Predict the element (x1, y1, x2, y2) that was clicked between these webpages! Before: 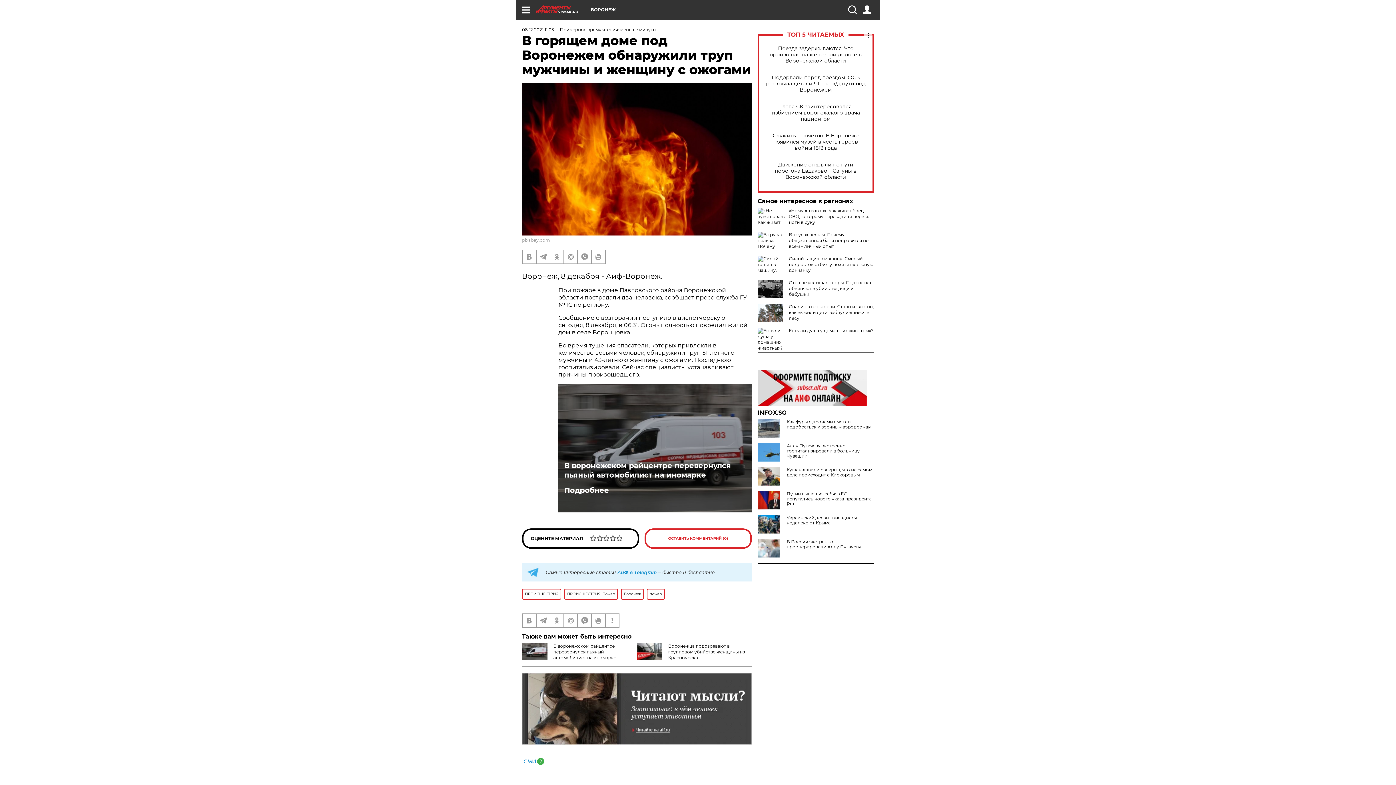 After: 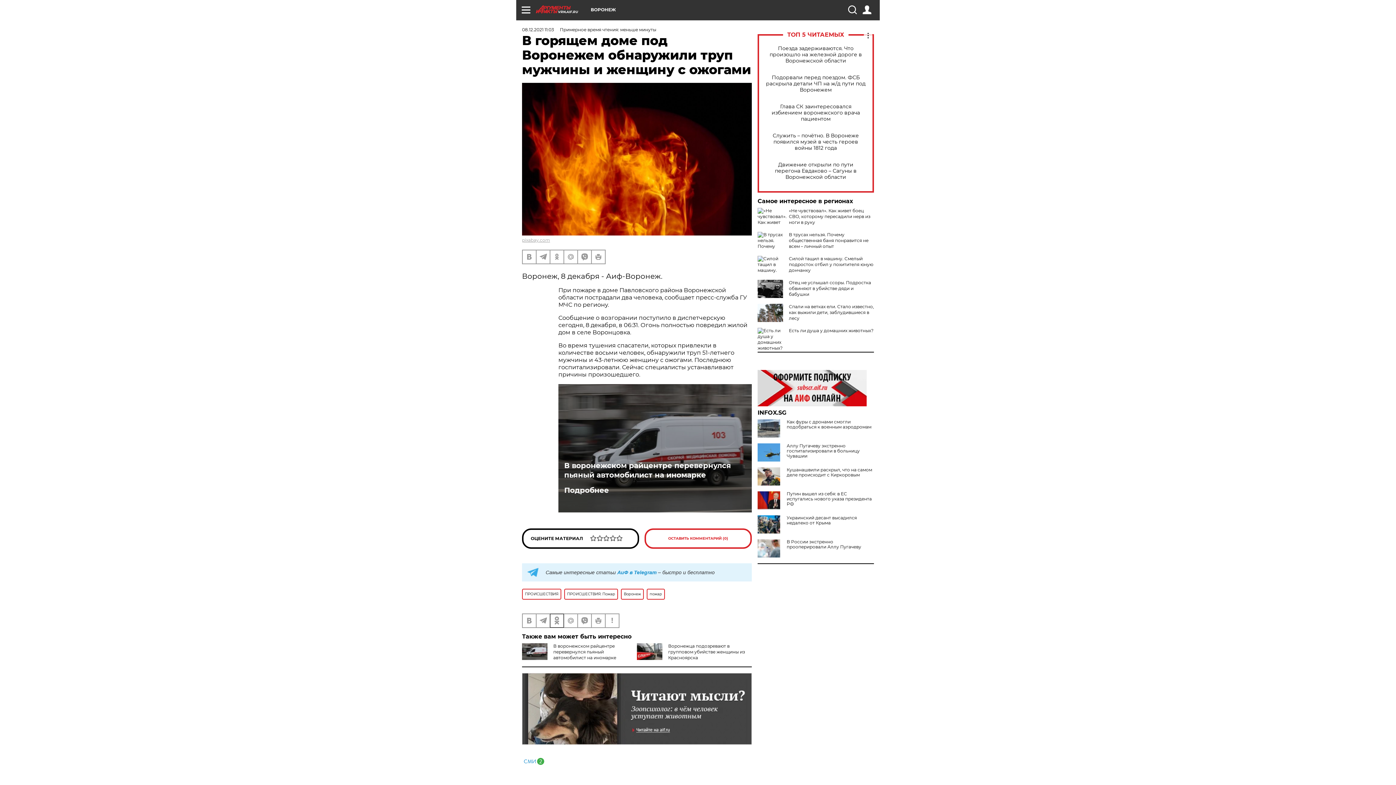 Action: bbox: (550, 614, 563, 627)